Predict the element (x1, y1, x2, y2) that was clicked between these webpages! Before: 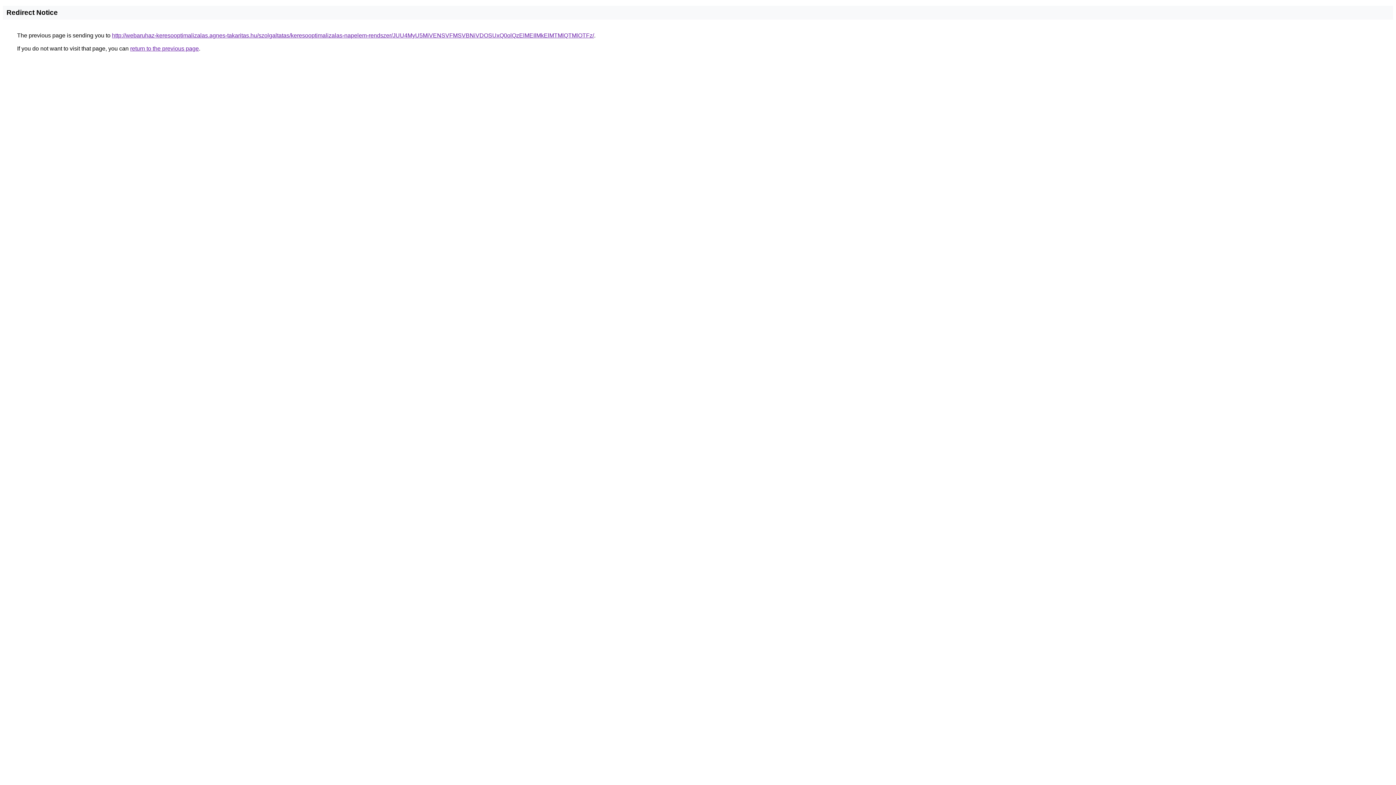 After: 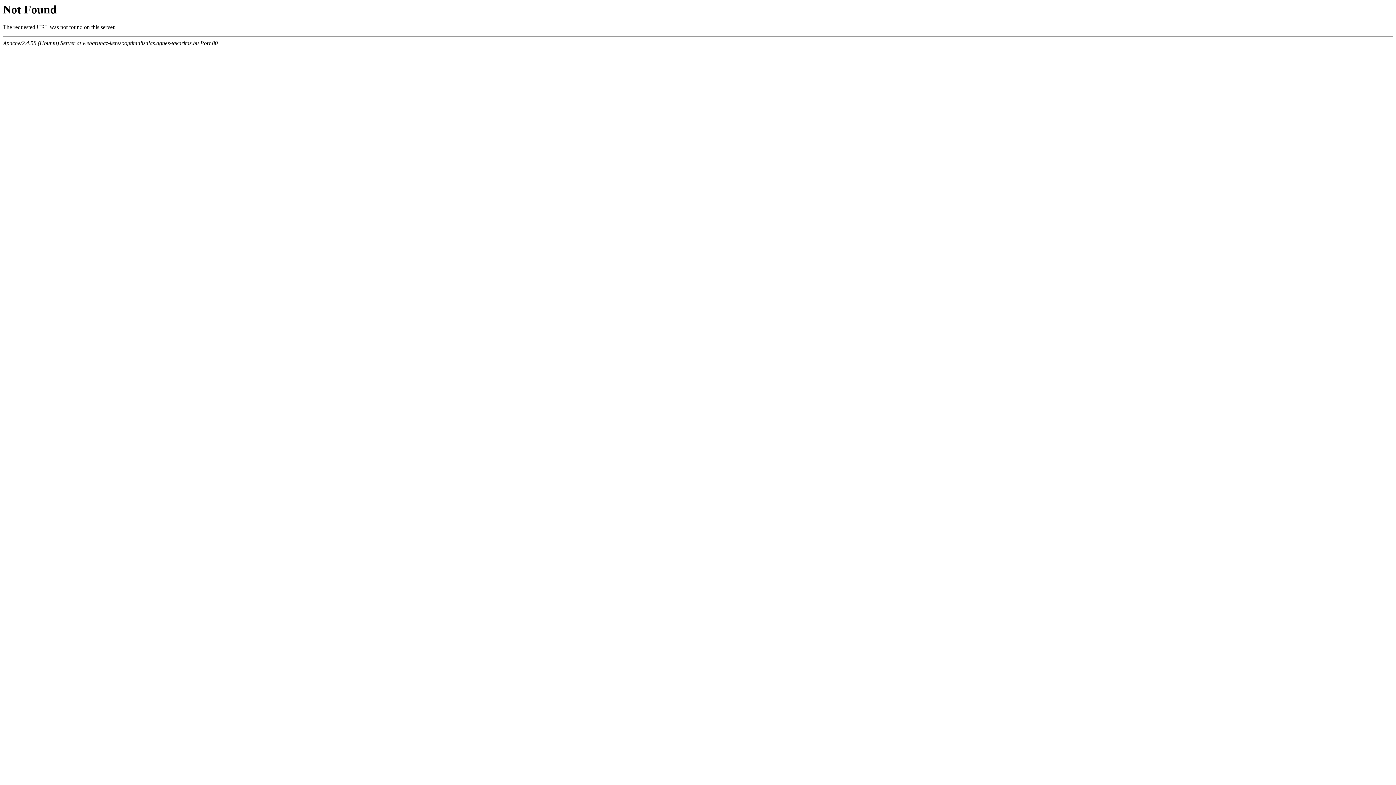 Action: bbox: (112, 32, 594, 38) label: http://webaruhaz-keresooptimalizalas.agnes-takaritas.hu/szolgaltatas/keresooptimalizalas-napelem-rendszer/JUU4MyU5MiVENSVFMSVBNiVDOSUxQ0olQzElMEIlMkElMTMlQTMlOTFz/